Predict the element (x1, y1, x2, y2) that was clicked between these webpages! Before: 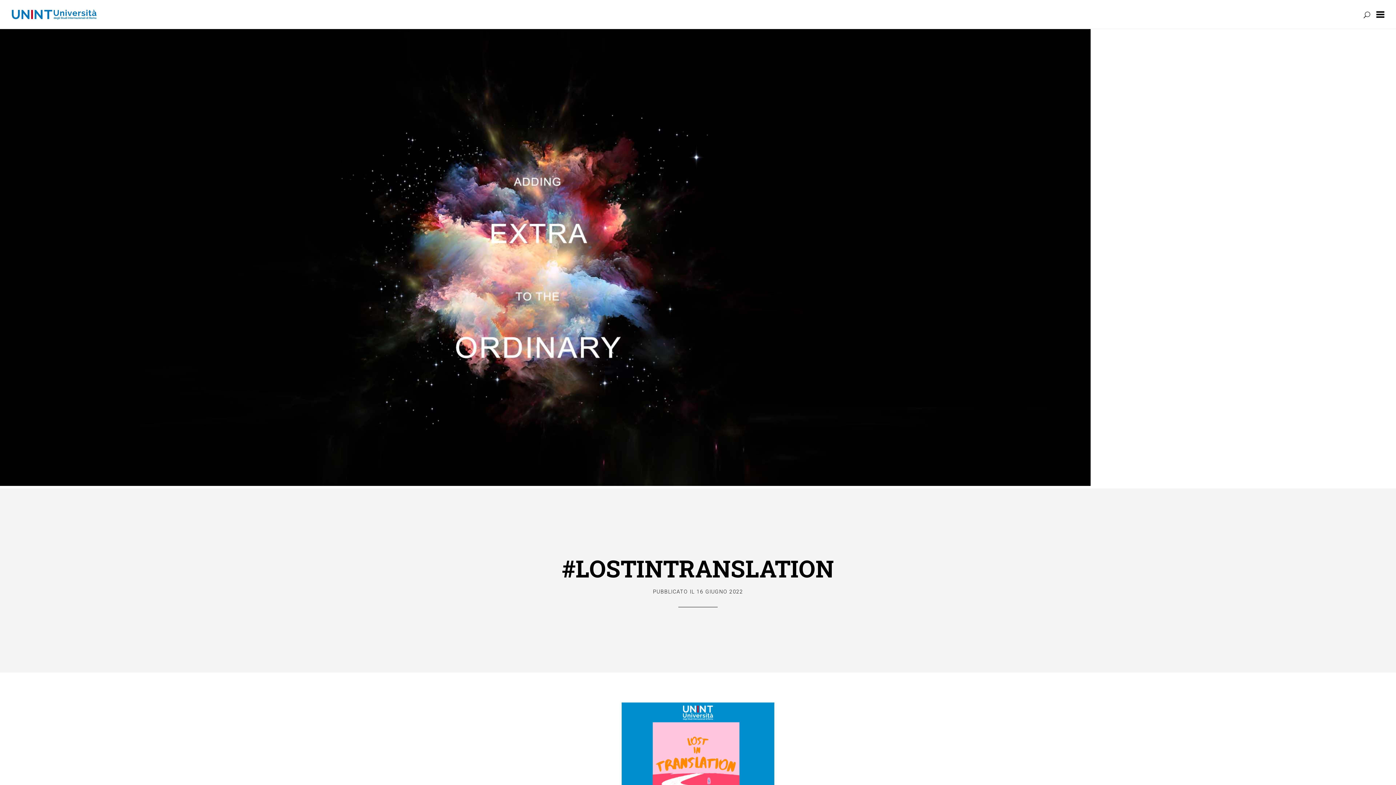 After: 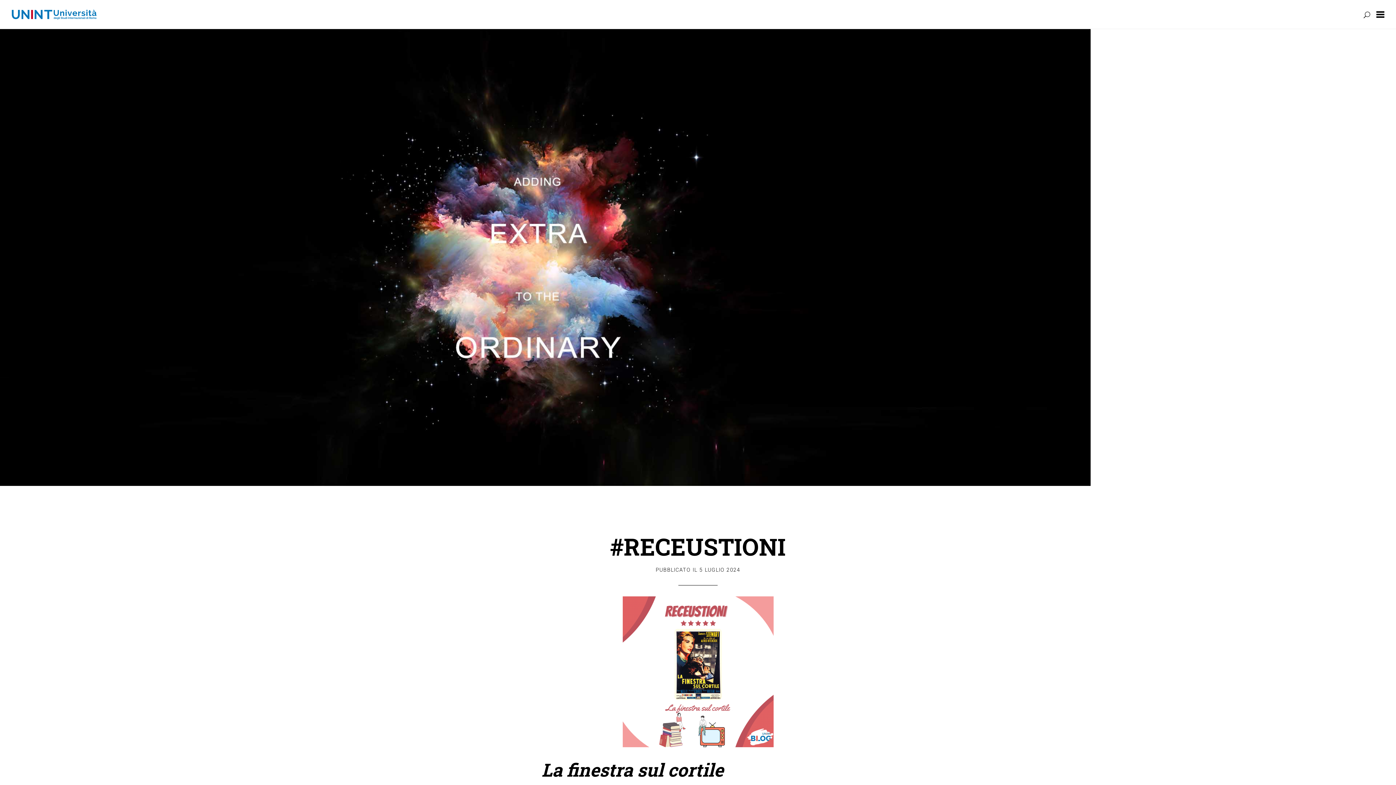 Action: bbox: (10, 9, 100, 17)